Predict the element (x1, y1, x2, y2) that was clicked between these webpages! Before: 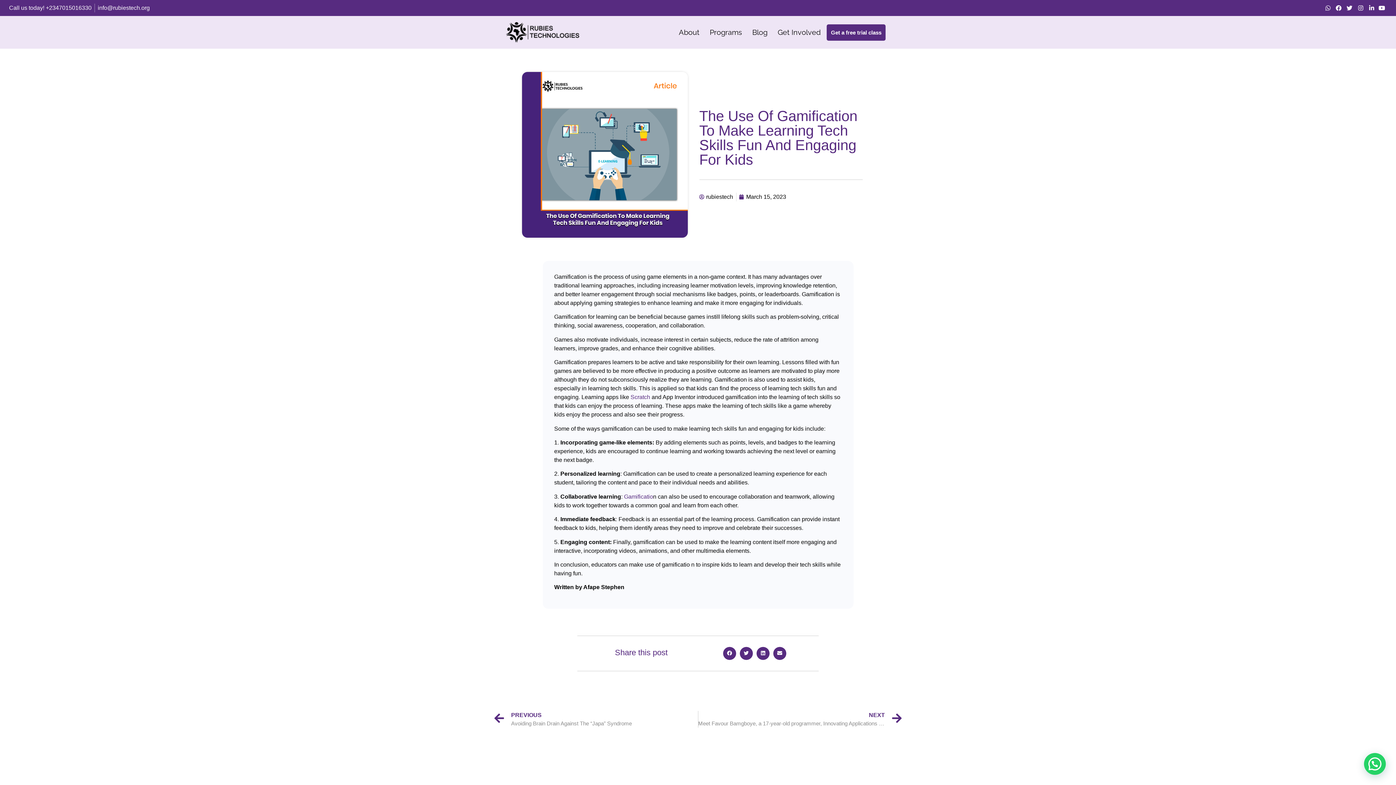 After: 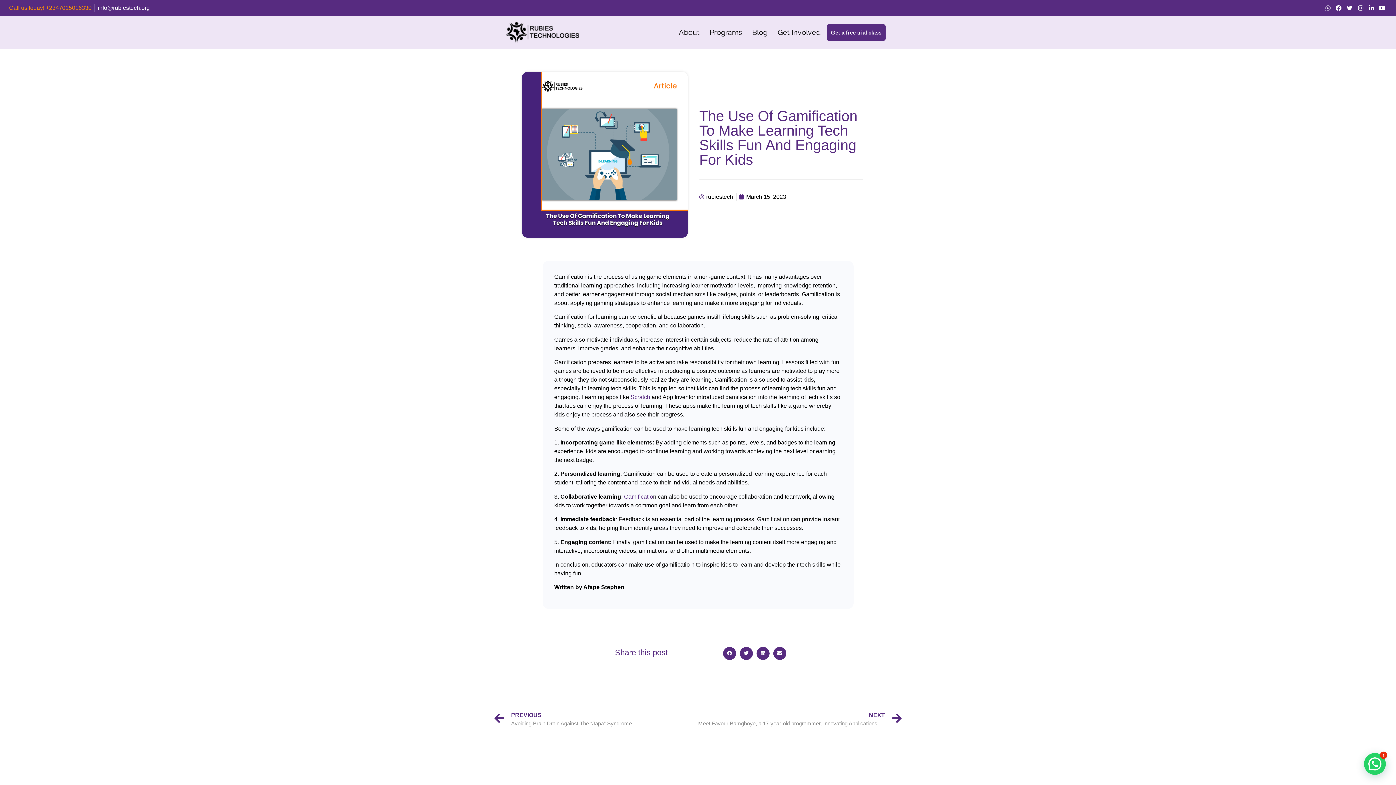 Action: bbox: (9, 3, 91, 12) label: Call us today! +2347015016330